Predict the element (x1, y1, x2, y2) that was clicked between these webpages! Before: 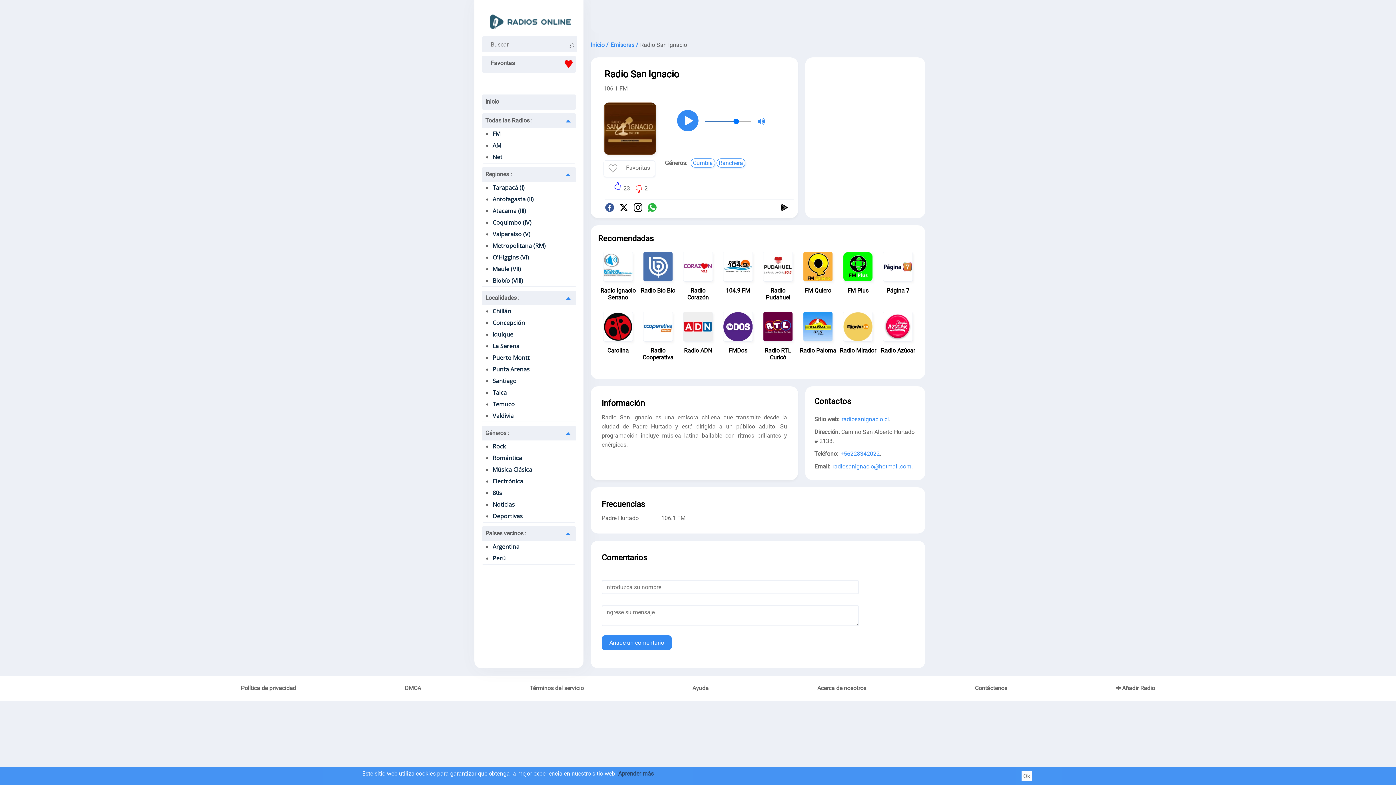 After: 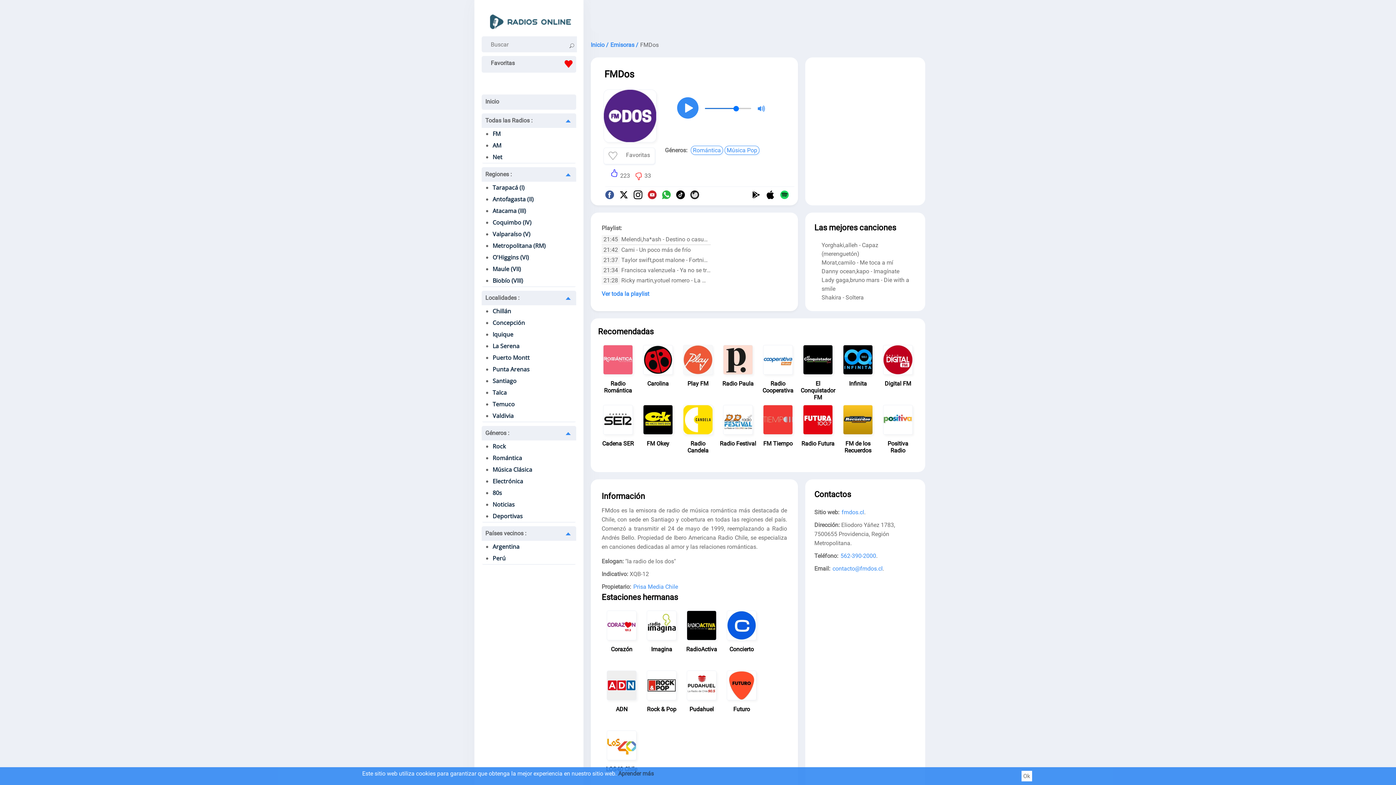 Action: label: FMDos bbox: (720, 311, 756, 354)